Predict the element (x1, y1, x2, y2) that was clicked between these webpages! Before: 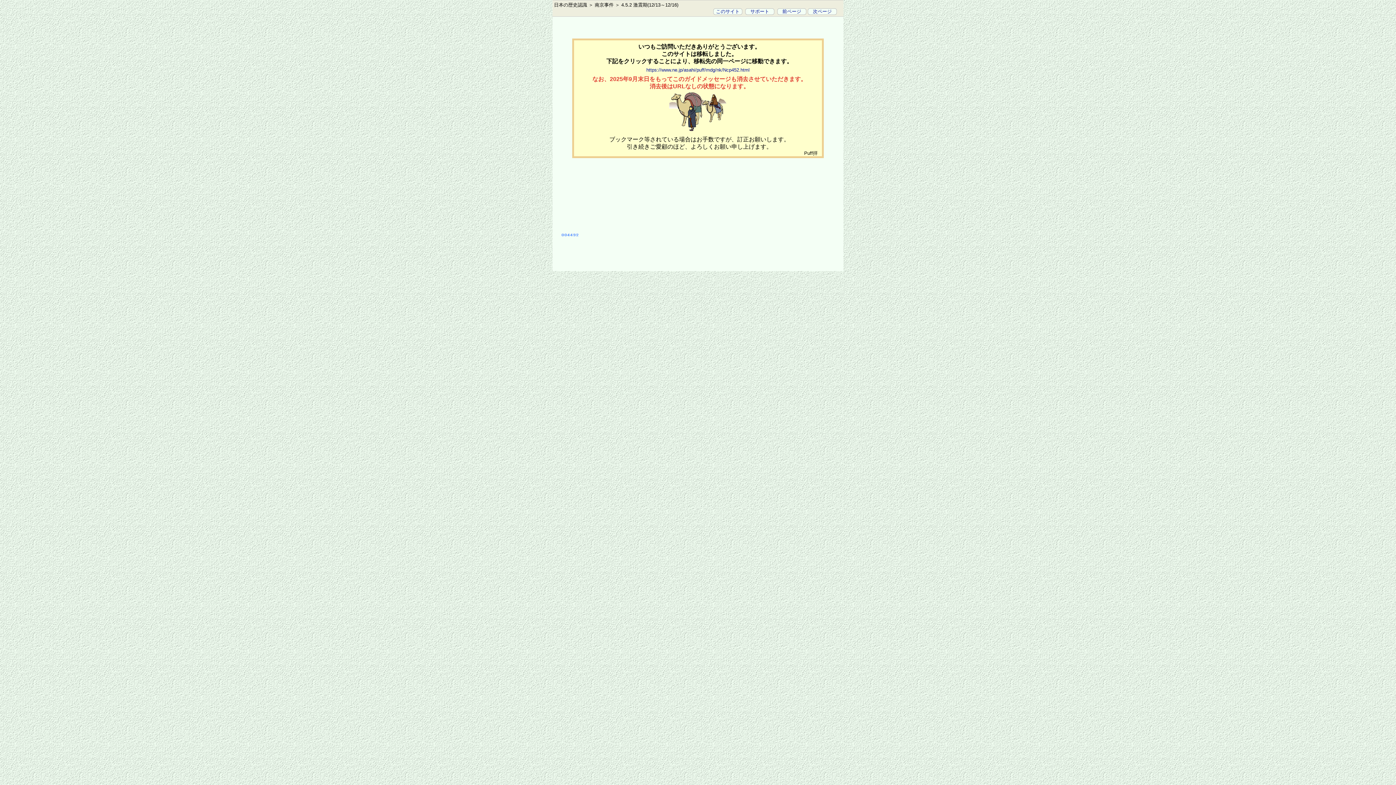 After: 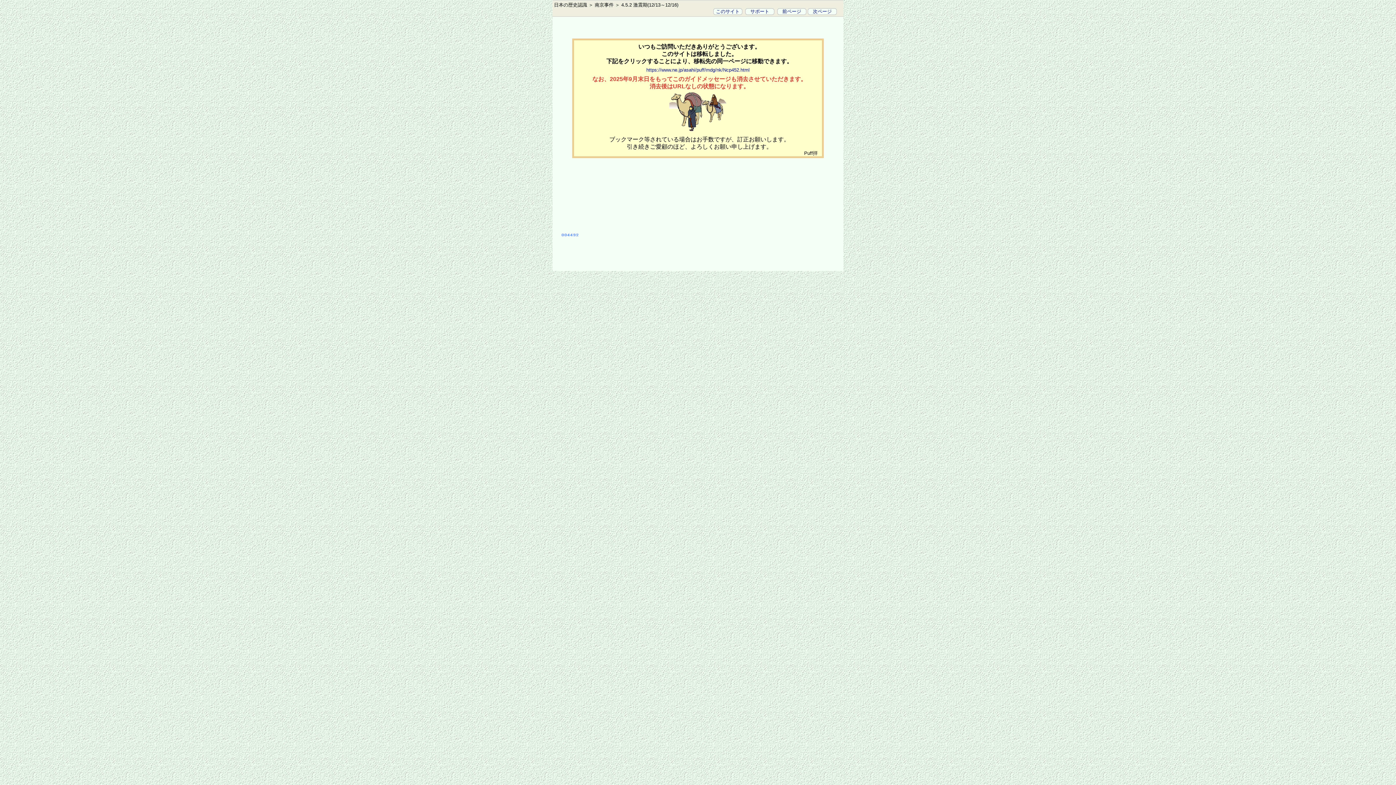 Action: bbox: (561, 231, 578, 237)